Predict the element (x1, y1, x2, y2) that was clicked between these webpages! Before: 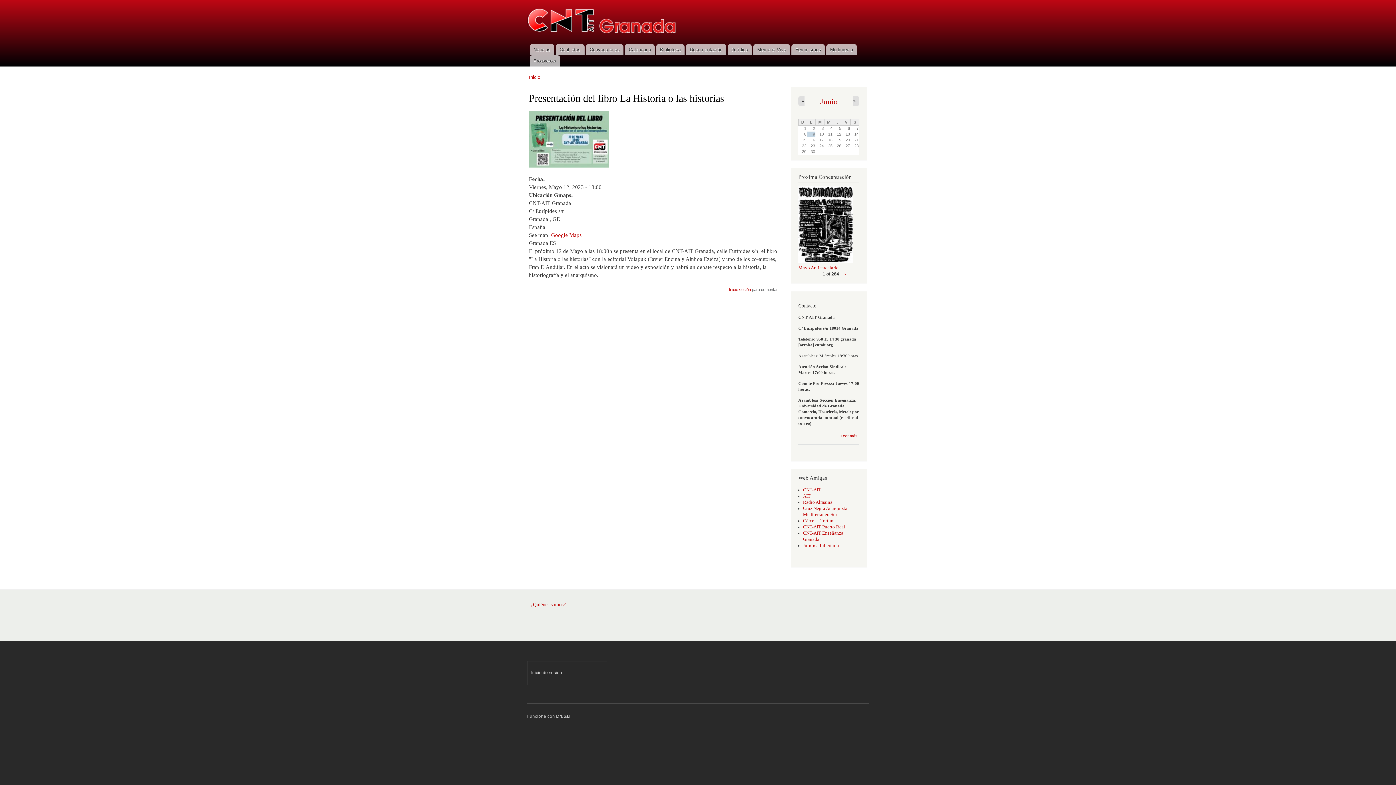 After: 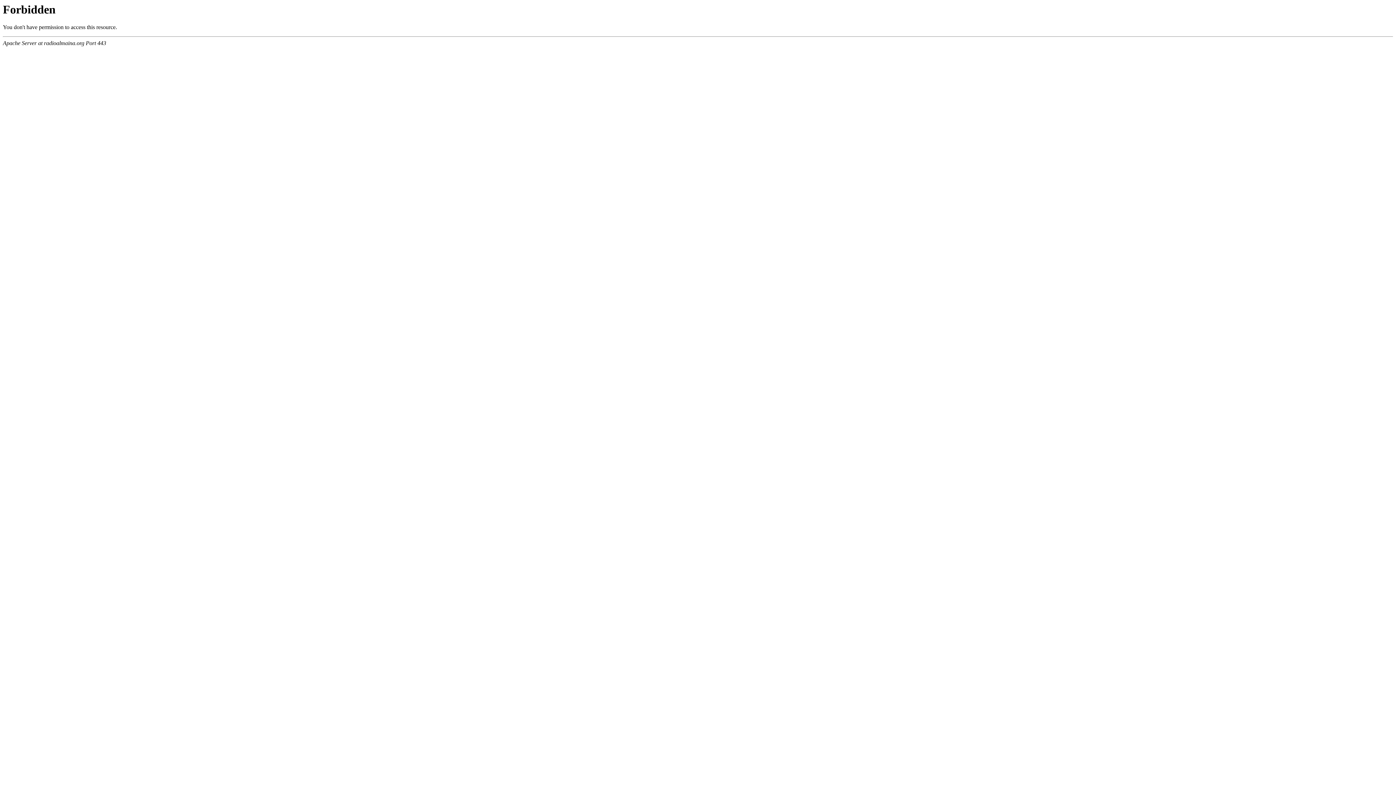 Action: bbox: (803, 500, 832, 505) label: Radio Almaina